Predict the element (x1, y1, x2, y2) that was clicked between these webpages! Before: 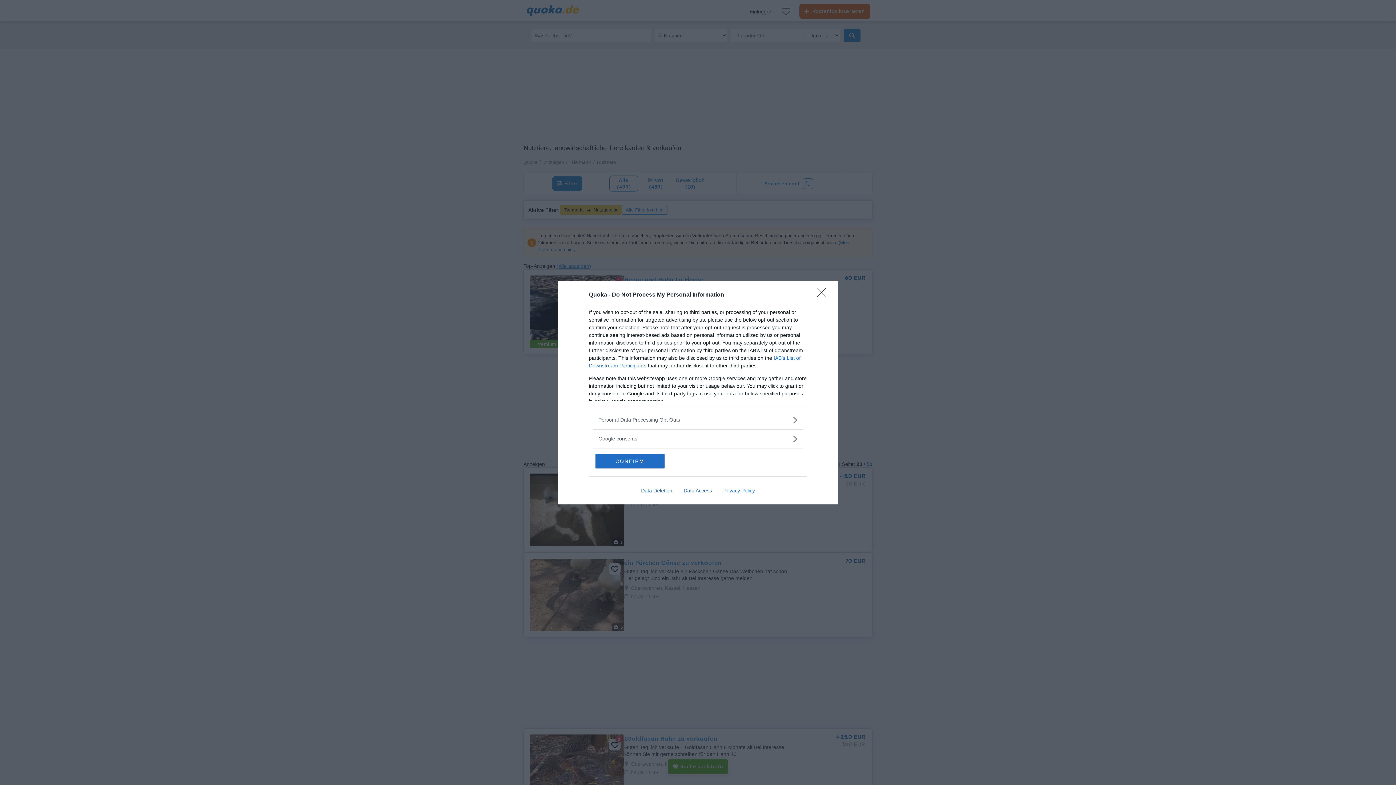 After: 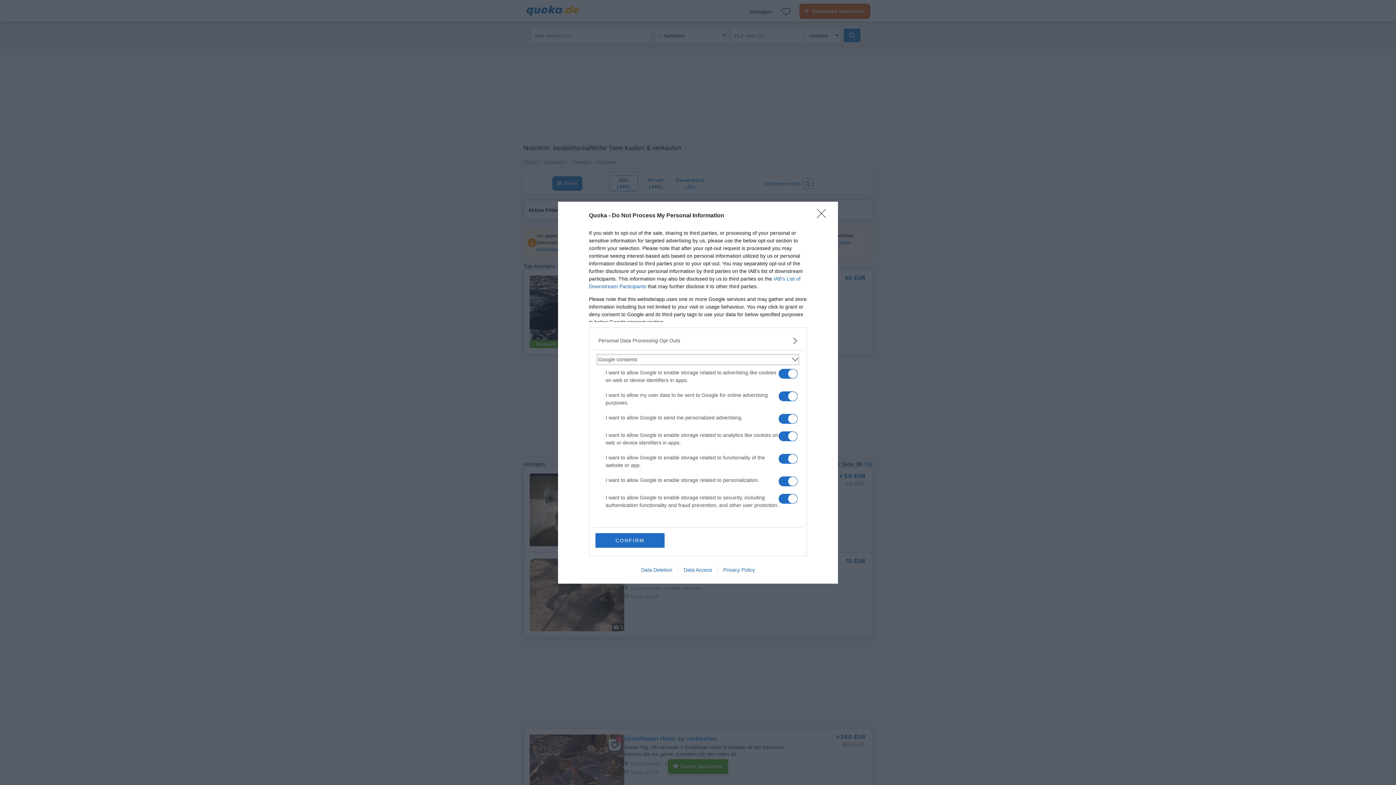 Action: bbox: (598, 435, 797, 442) label: Google consents